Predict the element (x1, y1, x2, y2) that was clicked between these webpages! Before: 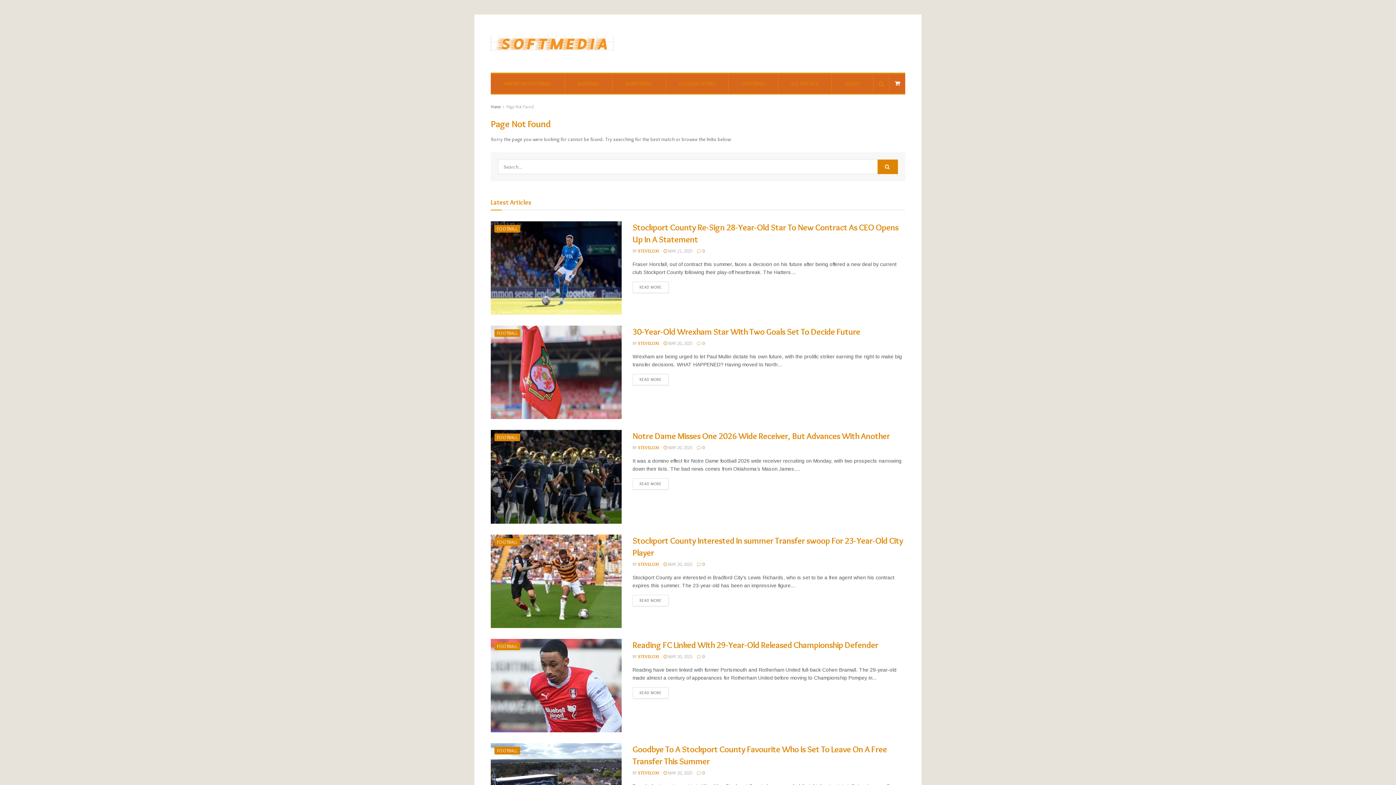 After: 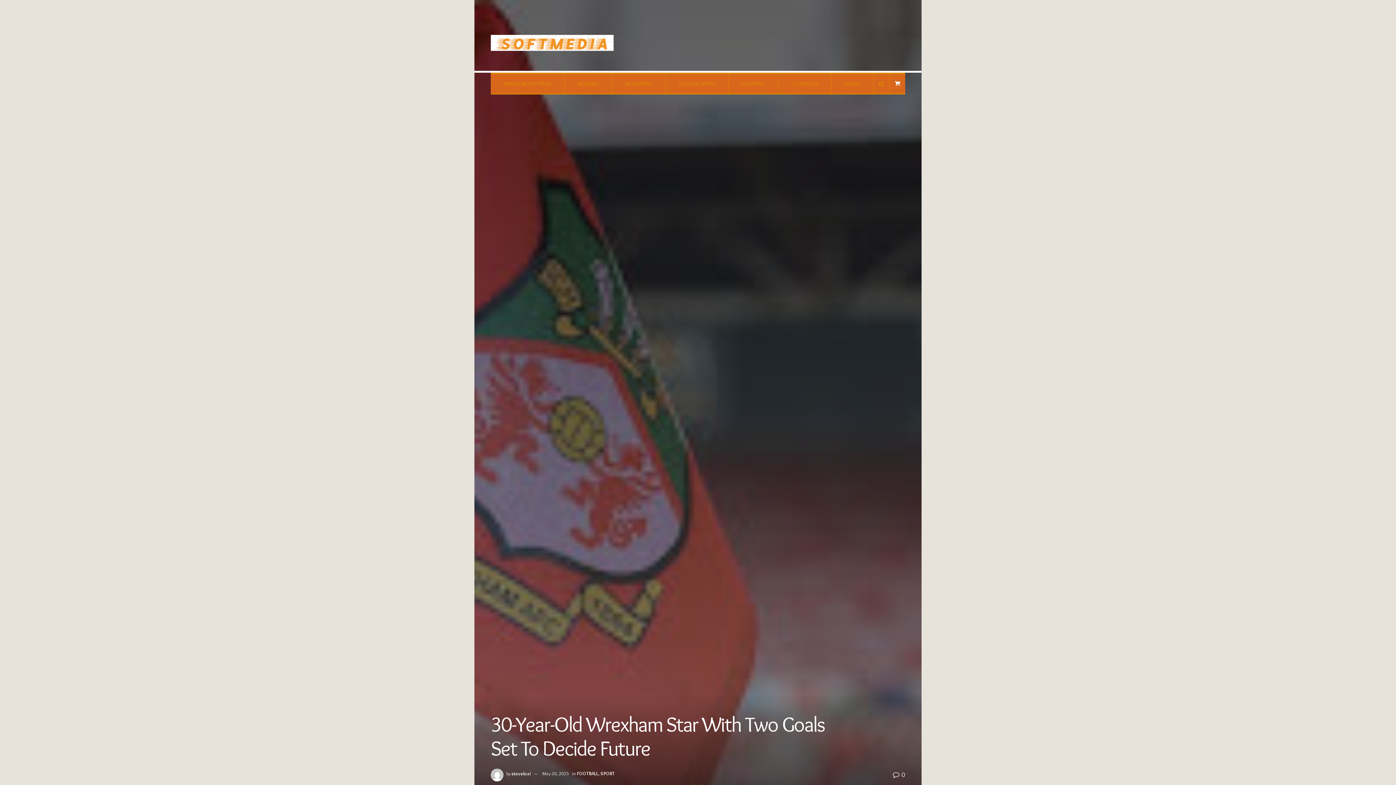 Action: bbox: (490, 325, 621, 419)